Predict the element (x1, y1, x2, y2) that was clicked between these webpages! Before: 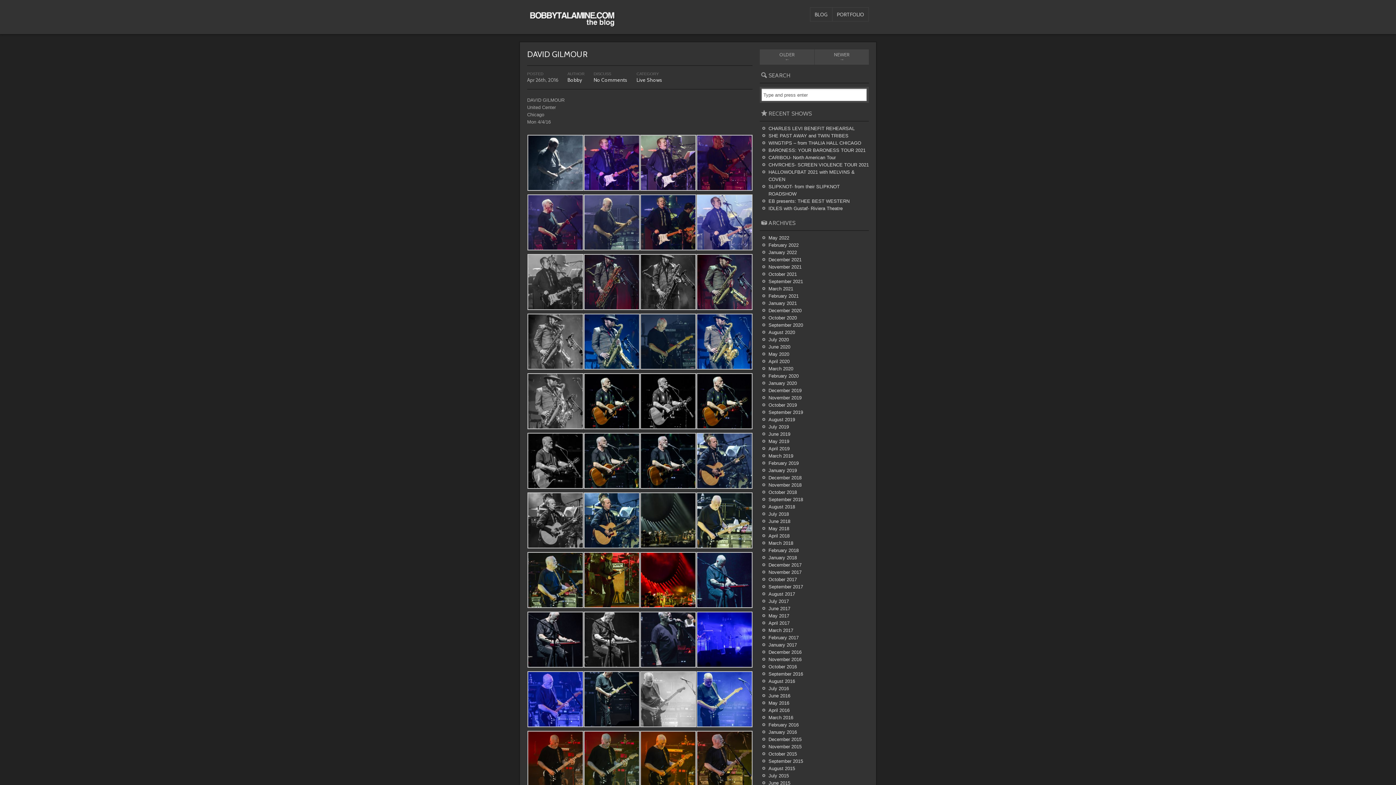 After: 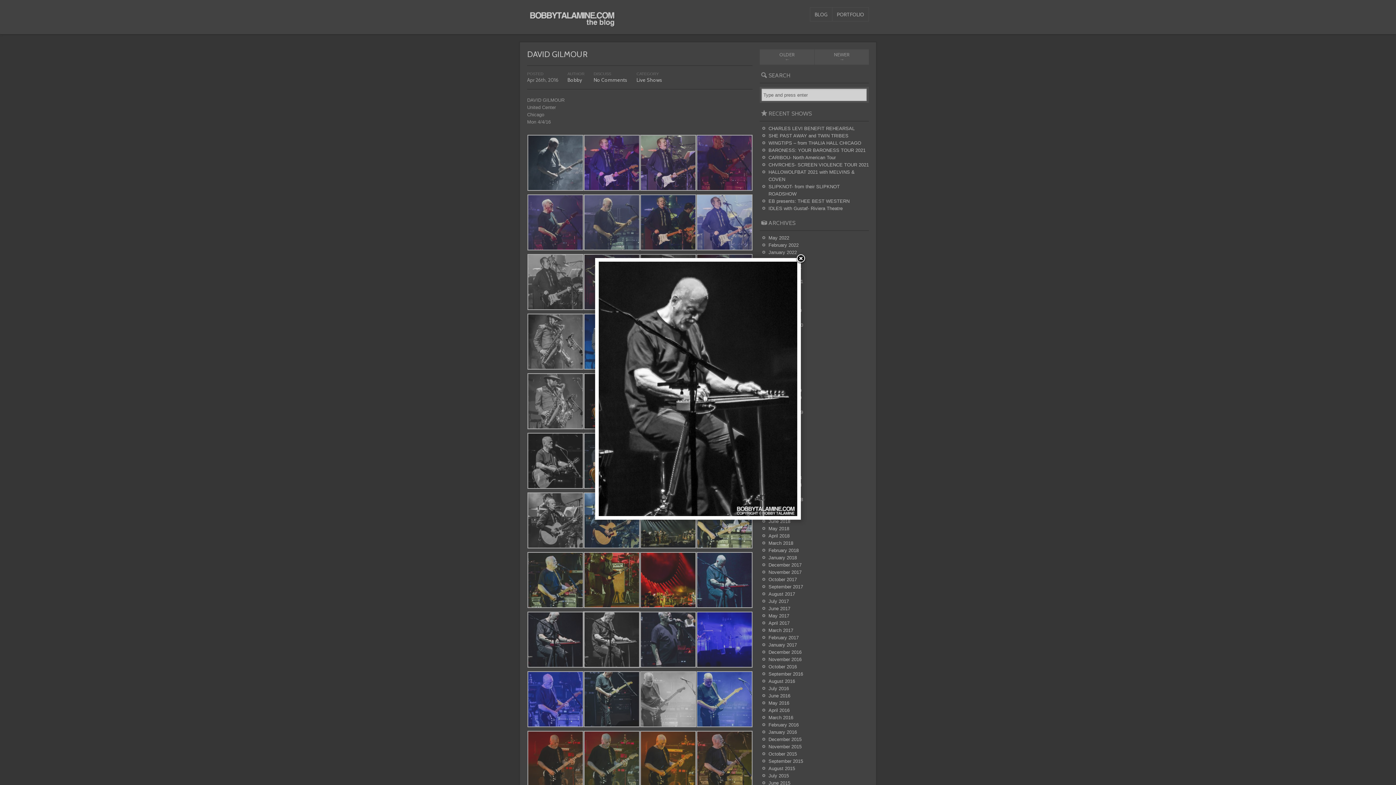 Action: bbox: (583, 661, 639, 666)